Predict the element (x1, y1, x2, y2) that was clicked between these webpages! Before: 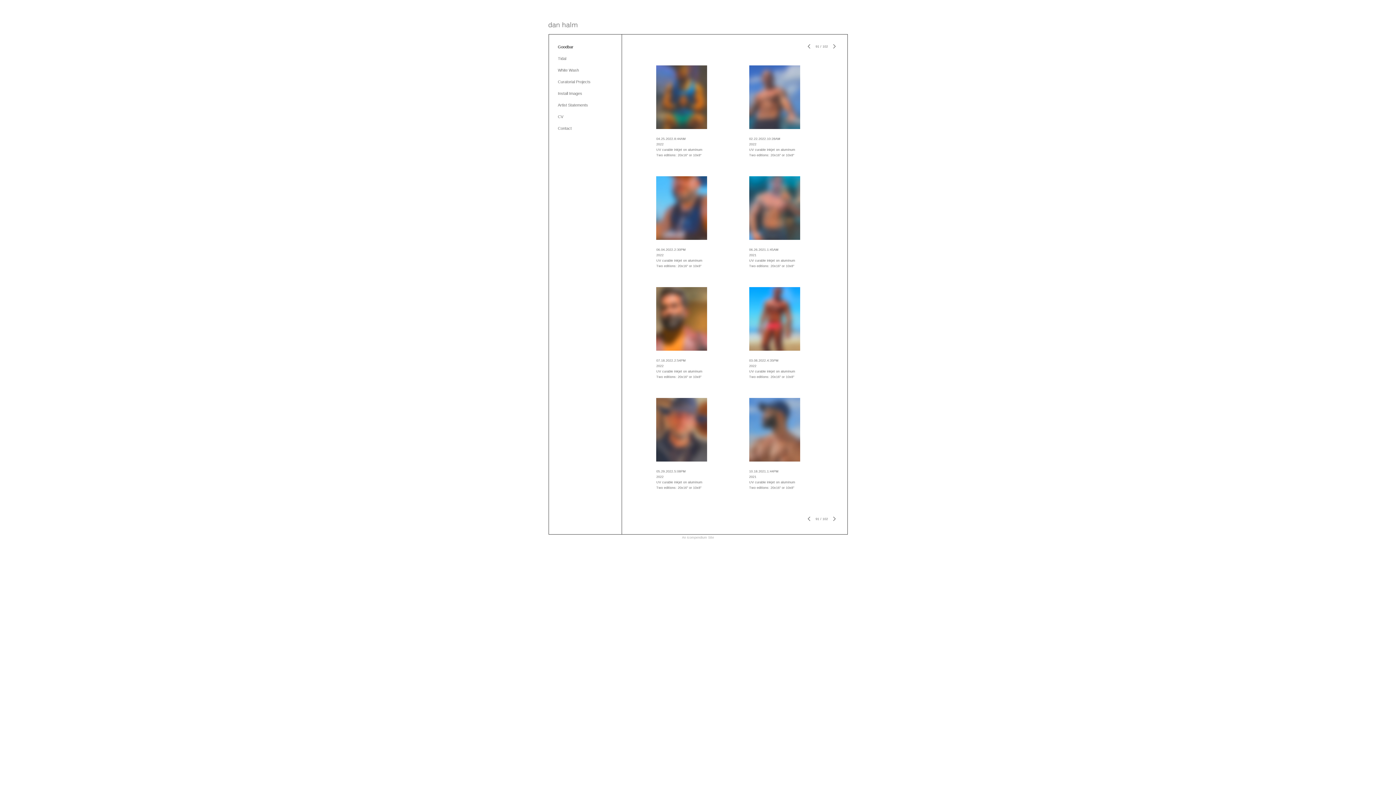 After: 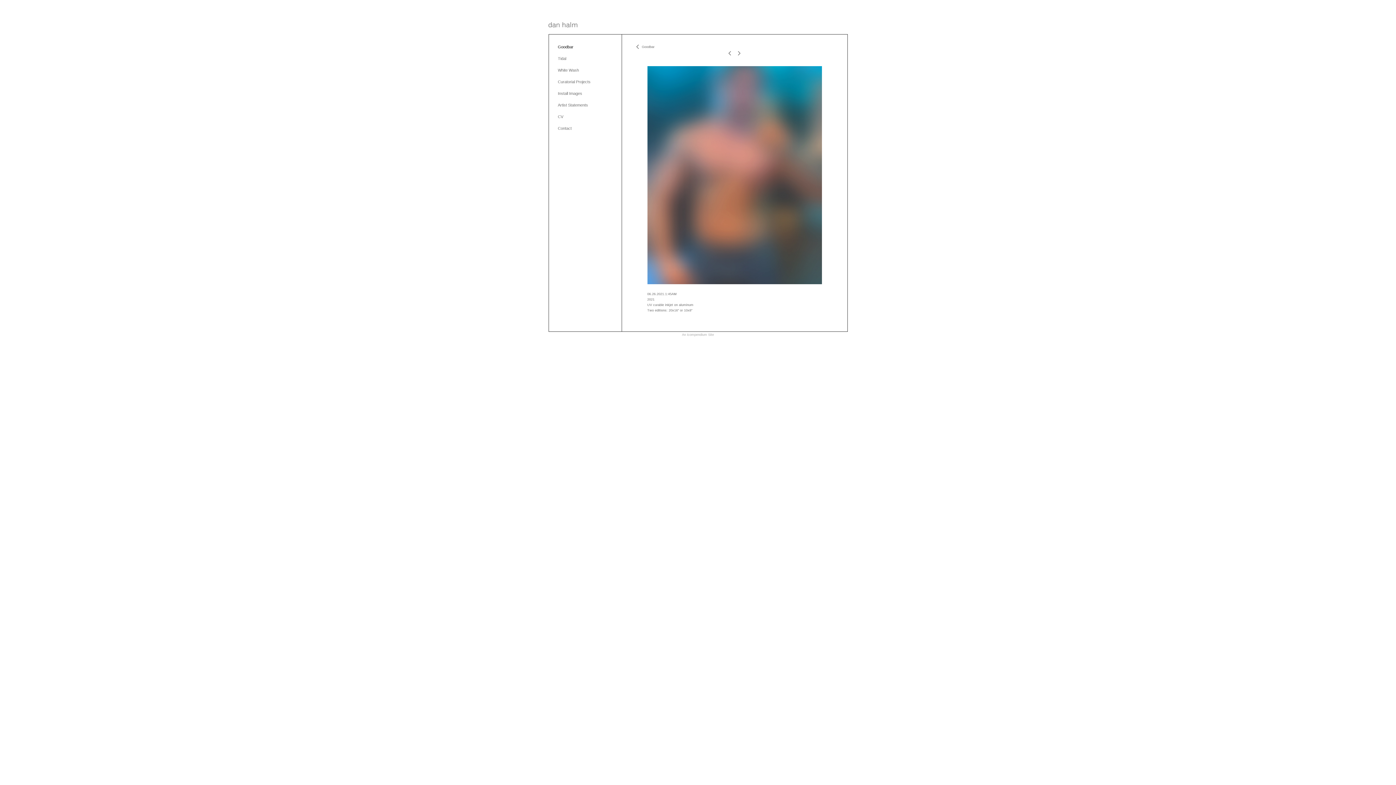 Action: bbox: (749, 176, 812, 240)